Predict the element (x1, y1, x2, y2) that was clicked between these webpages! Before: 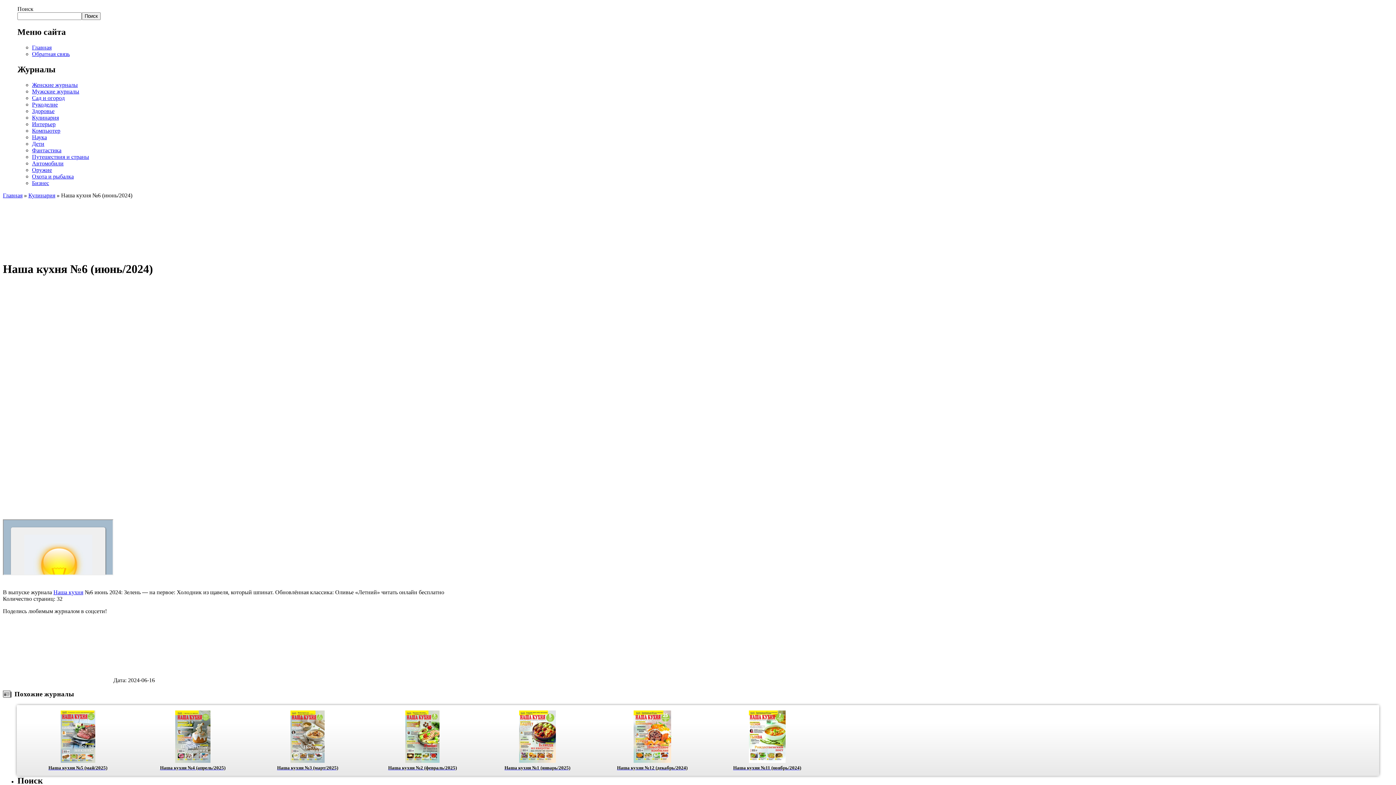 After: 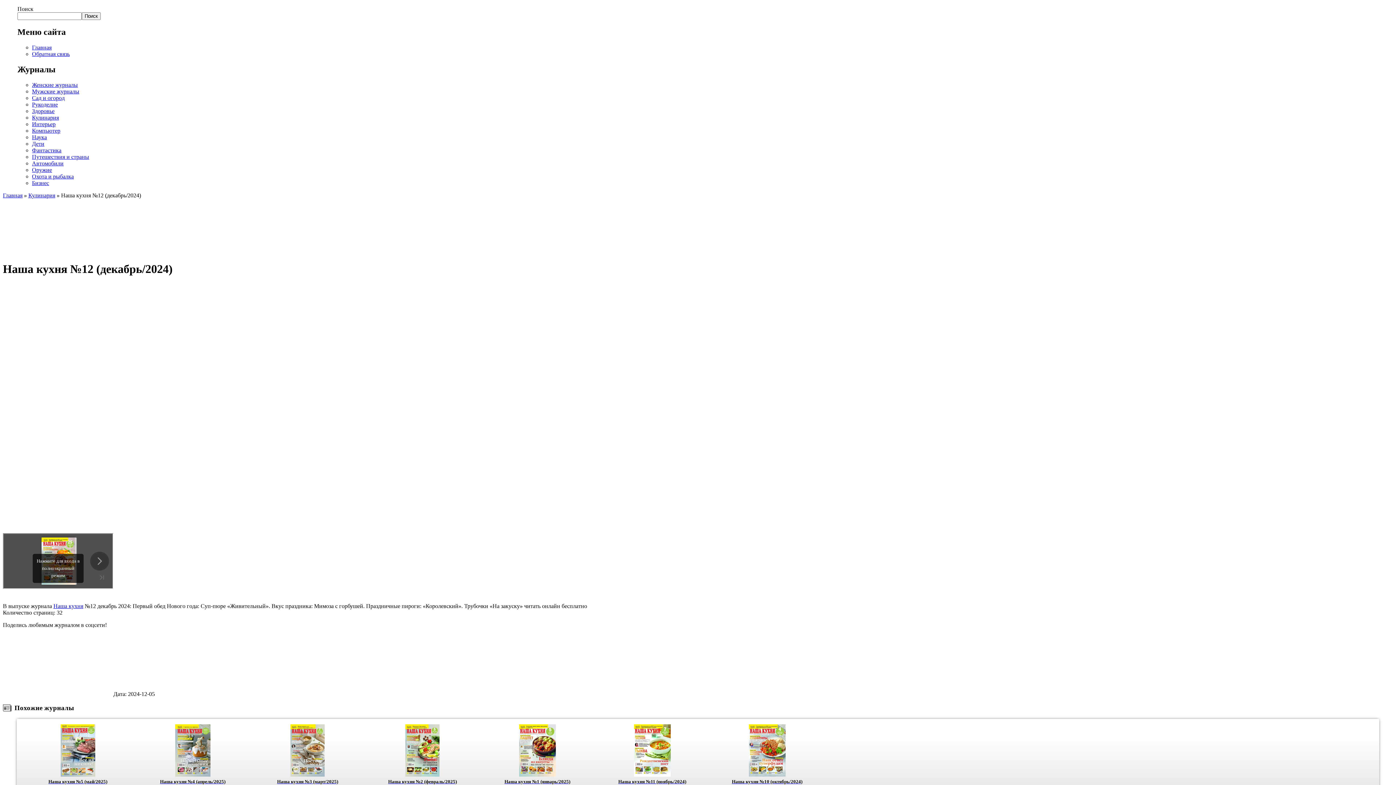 Action: label: Наша кухня №12 (декабрь/2024) bbox: (596, 710, 708, 770)